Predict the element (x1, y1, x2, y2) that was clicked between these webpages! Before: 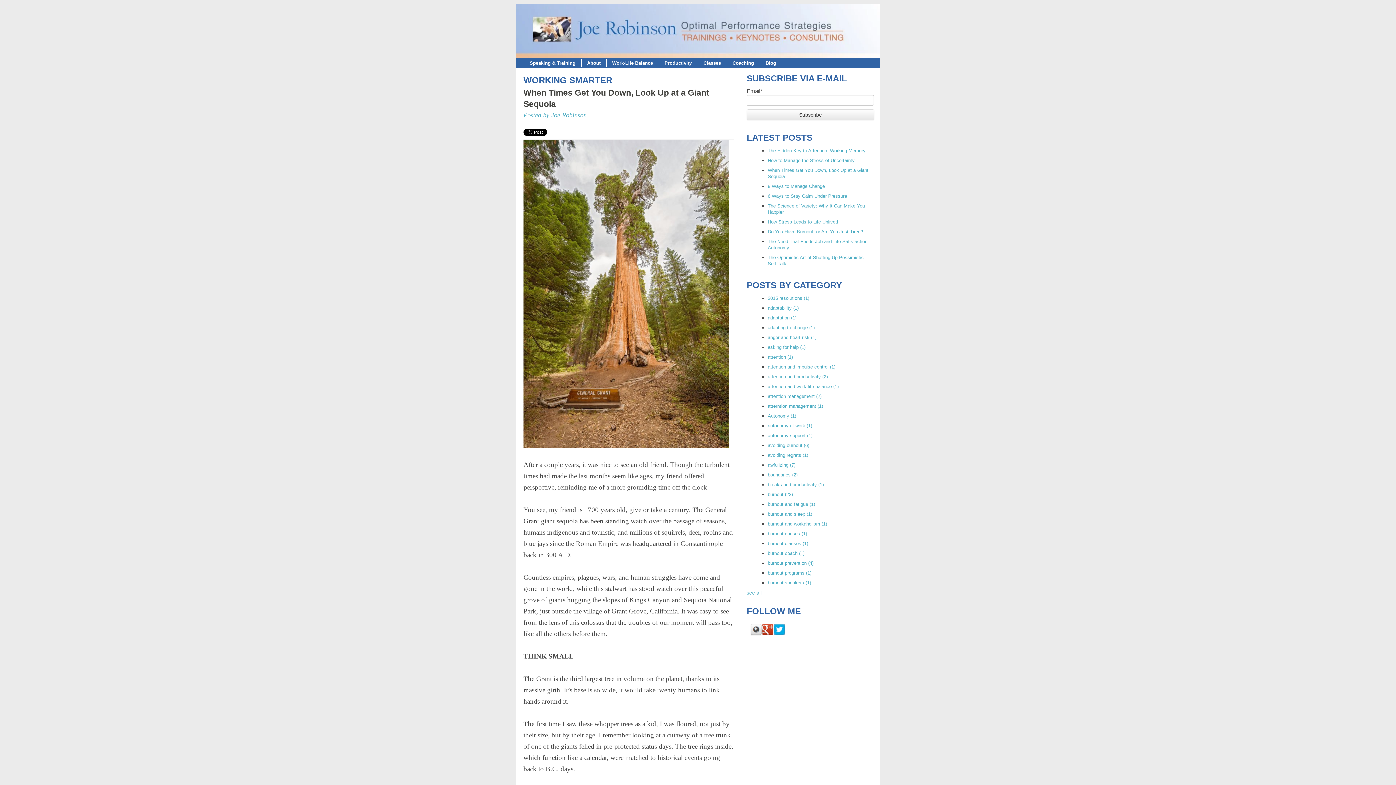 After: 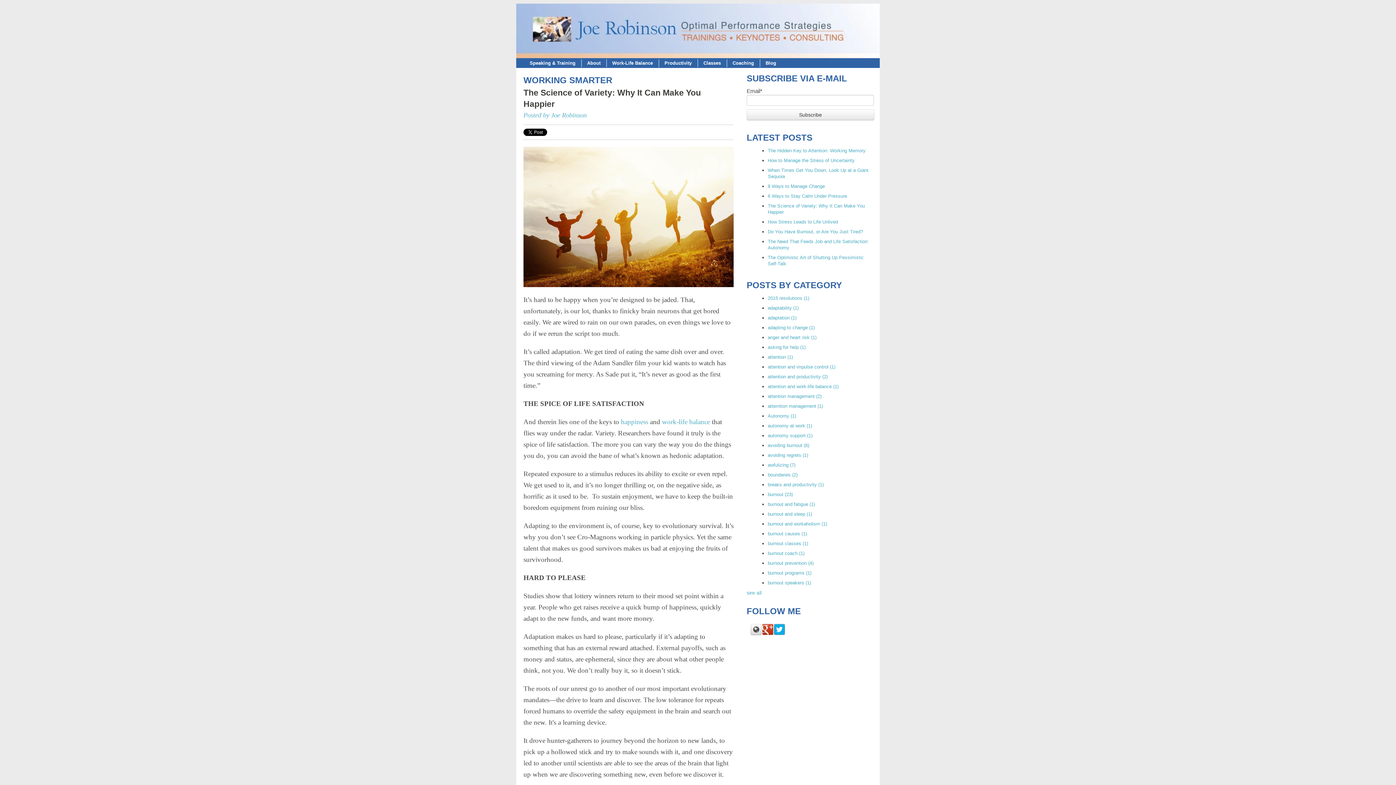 Action: bbox: (768, 315, 796, 320) label: adaptation (1)